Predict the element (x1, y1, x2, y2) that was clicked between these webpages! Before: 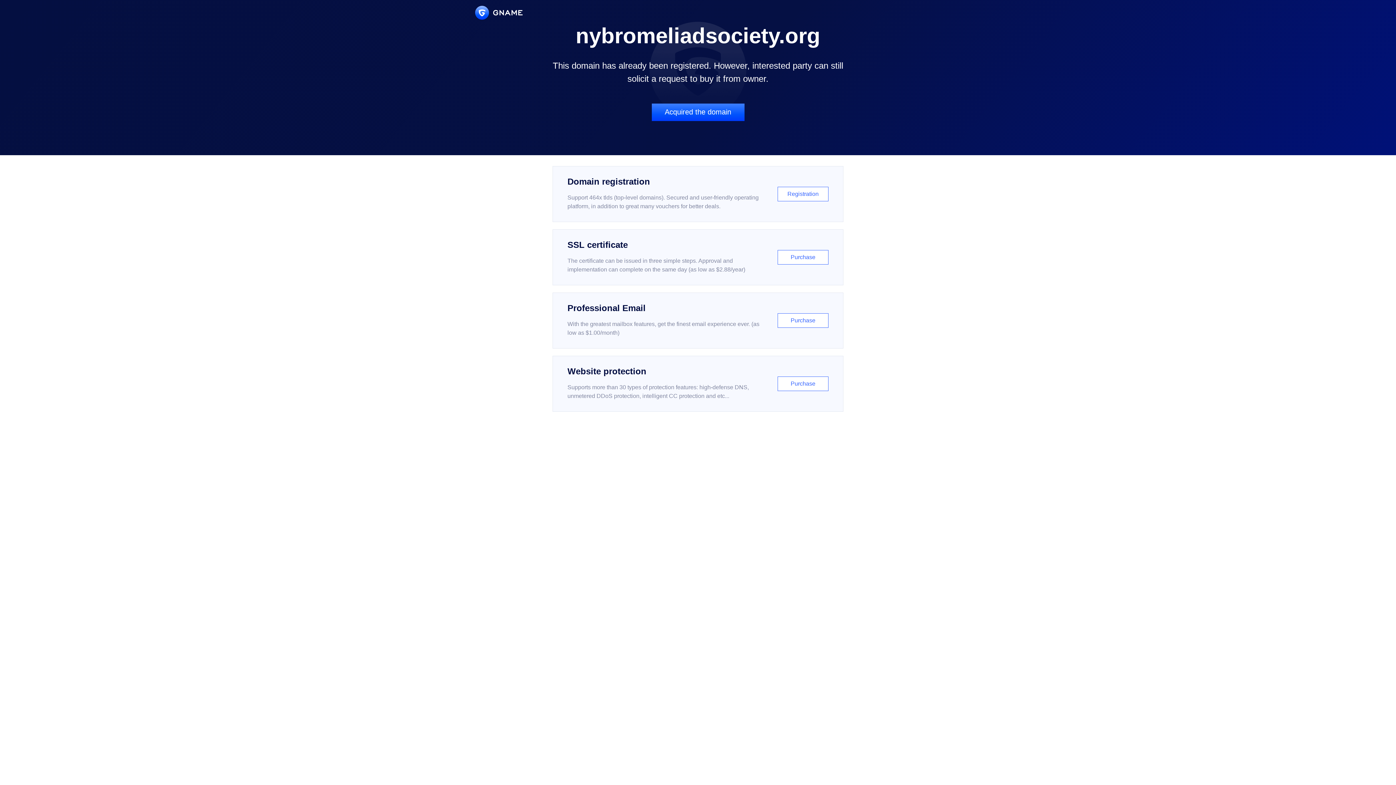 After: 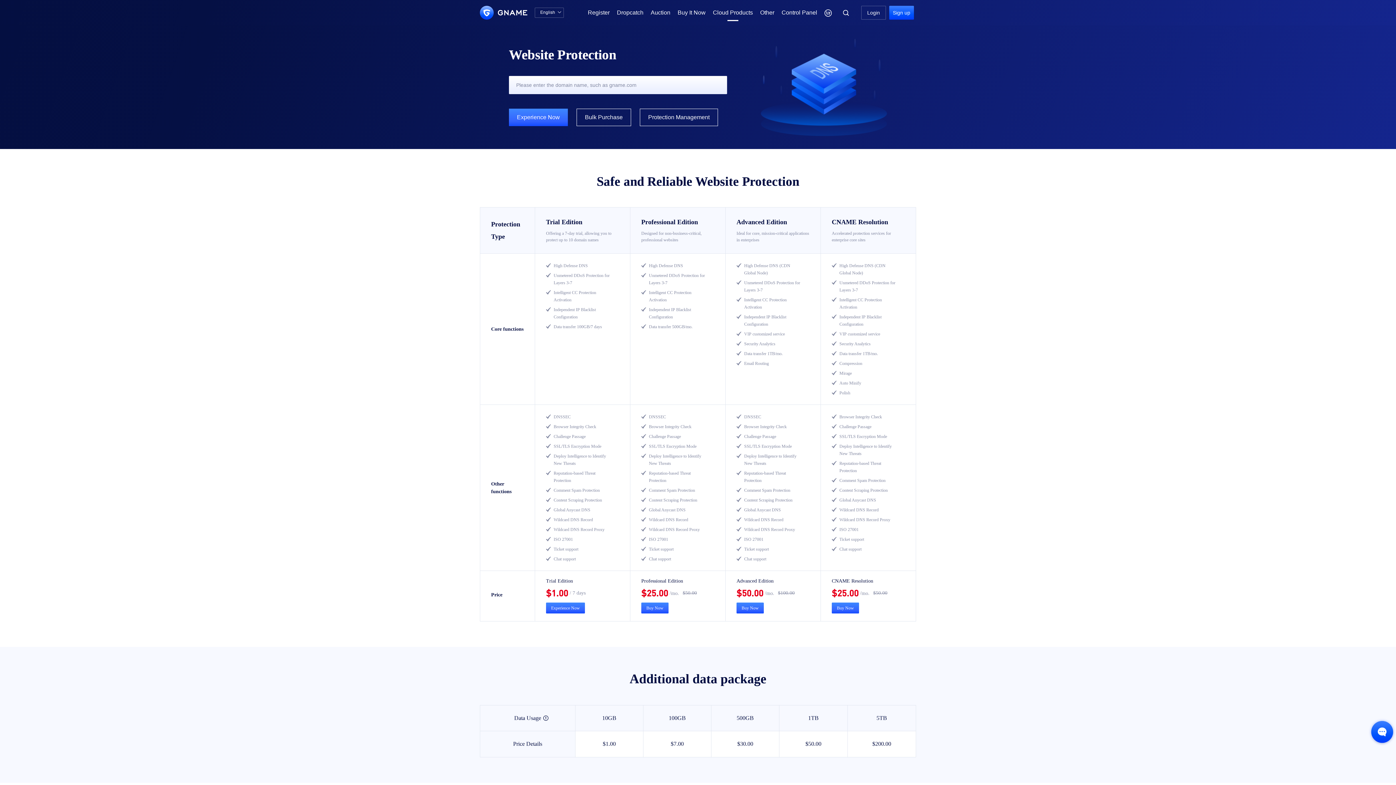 Action: label: Website protection

Supports more than 30 types of protection features: high-defense DNS, unmetered DDoS protection, intelligent CC protection and etc...

Purchase bbox: (552, 356, 843, 412)